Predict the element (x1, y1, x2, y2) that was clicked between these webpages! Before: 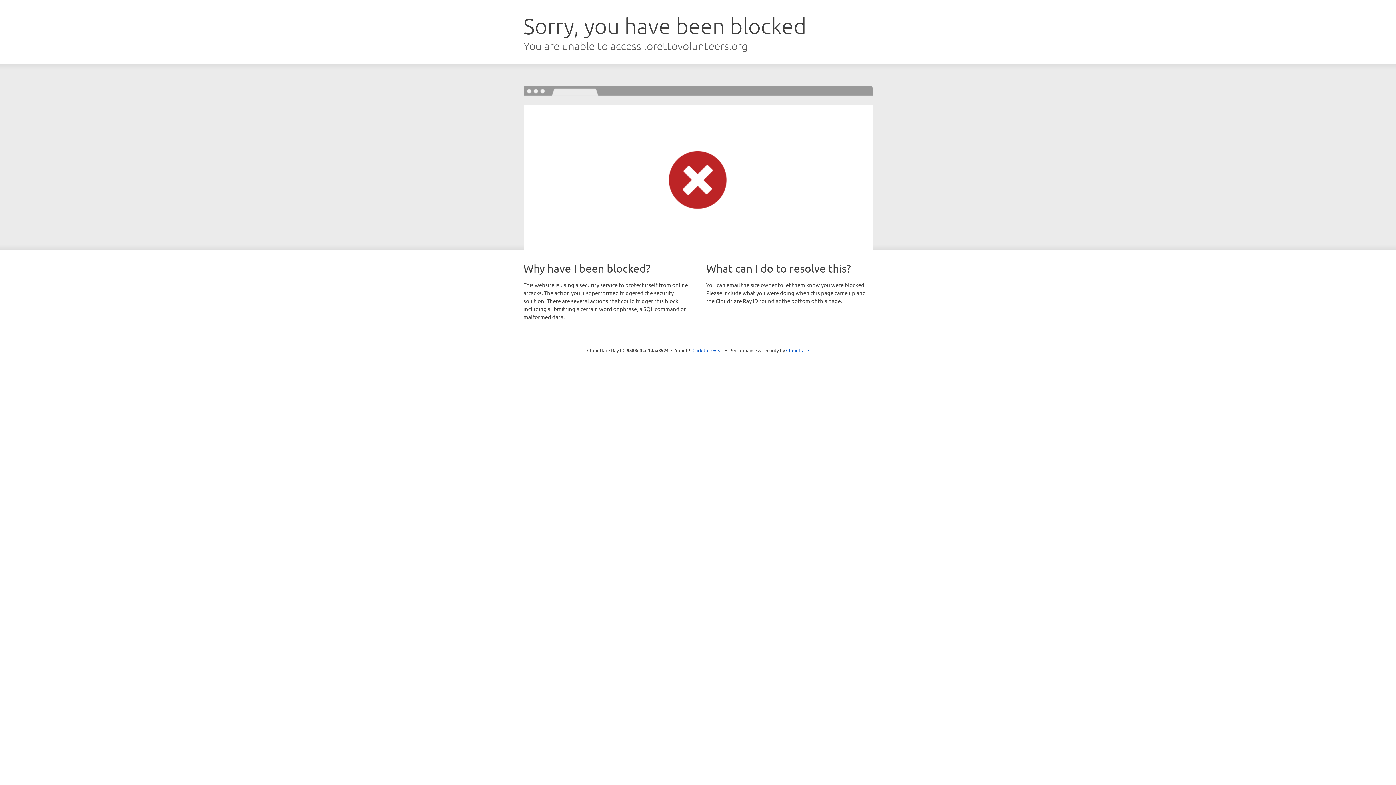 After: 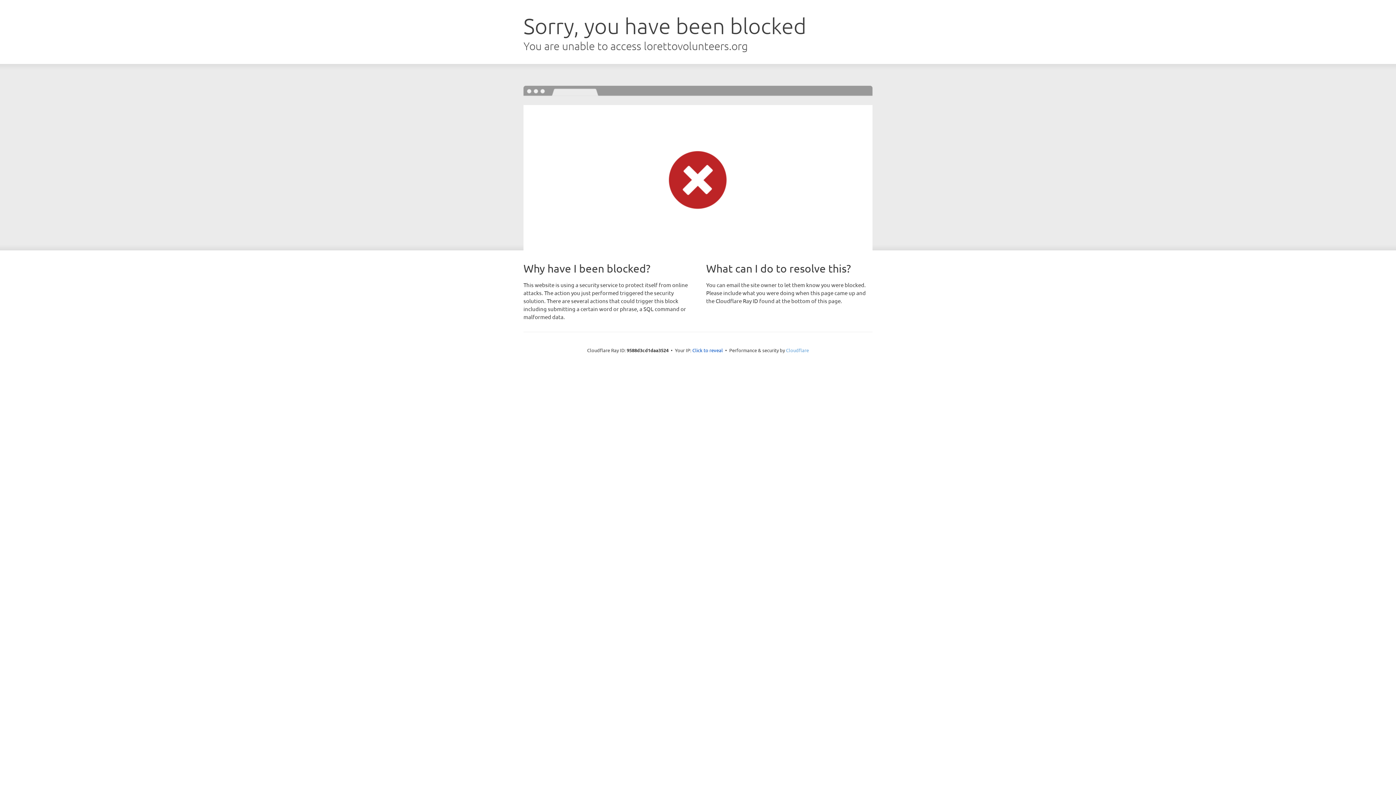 Action: label: Cloudflare bbox: (786, 347, 809, 353)